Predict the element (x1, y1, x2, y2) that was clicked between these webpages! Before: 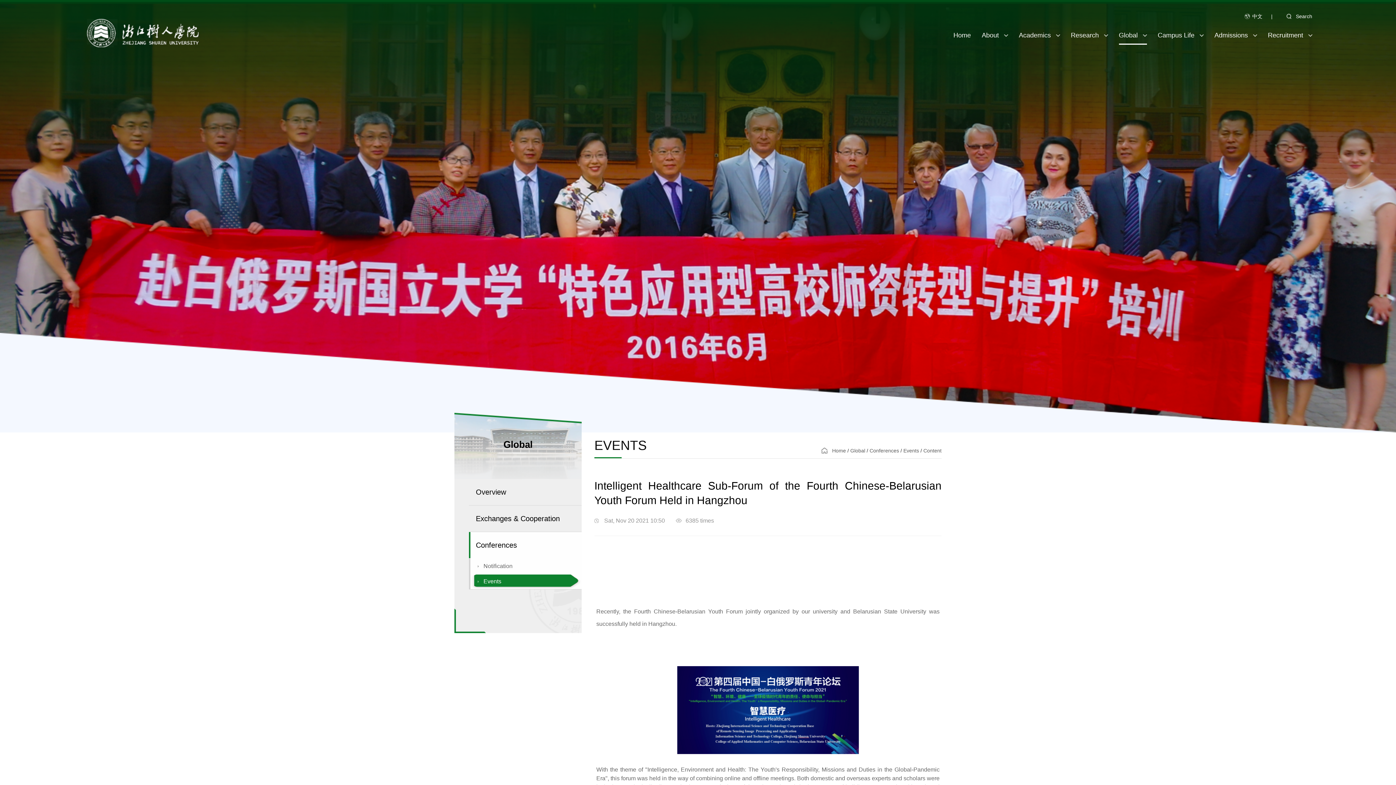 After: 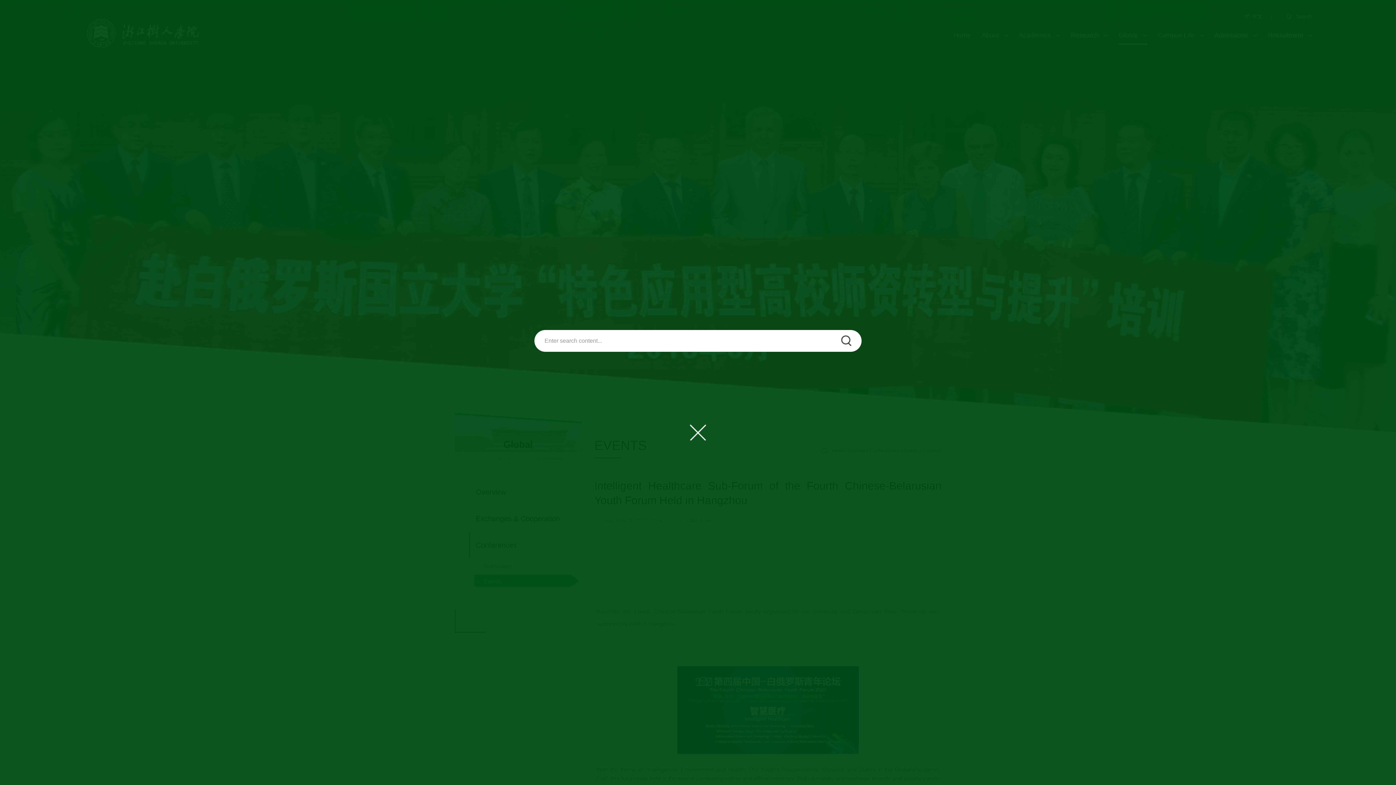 Action: bbox: (1281, 13, 1312, 19) label: Search